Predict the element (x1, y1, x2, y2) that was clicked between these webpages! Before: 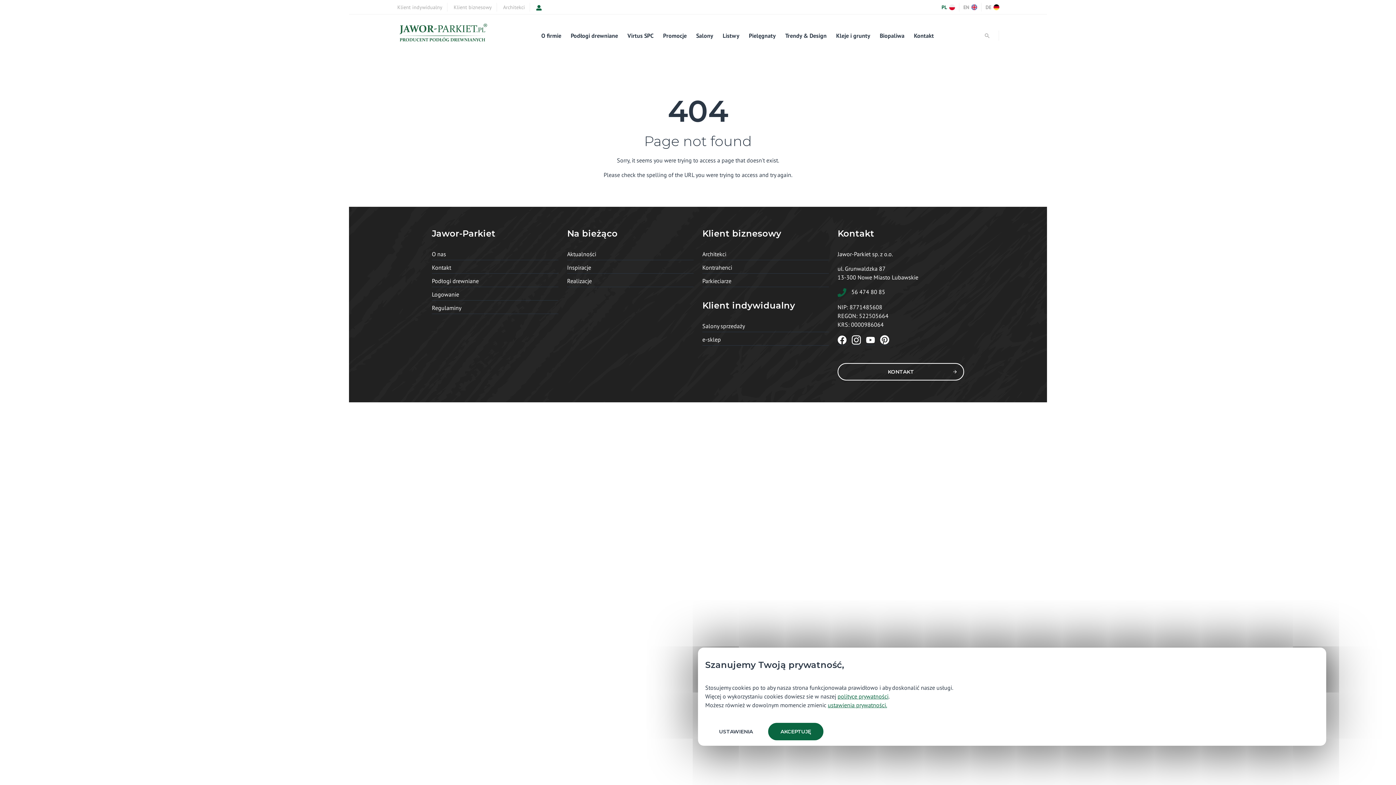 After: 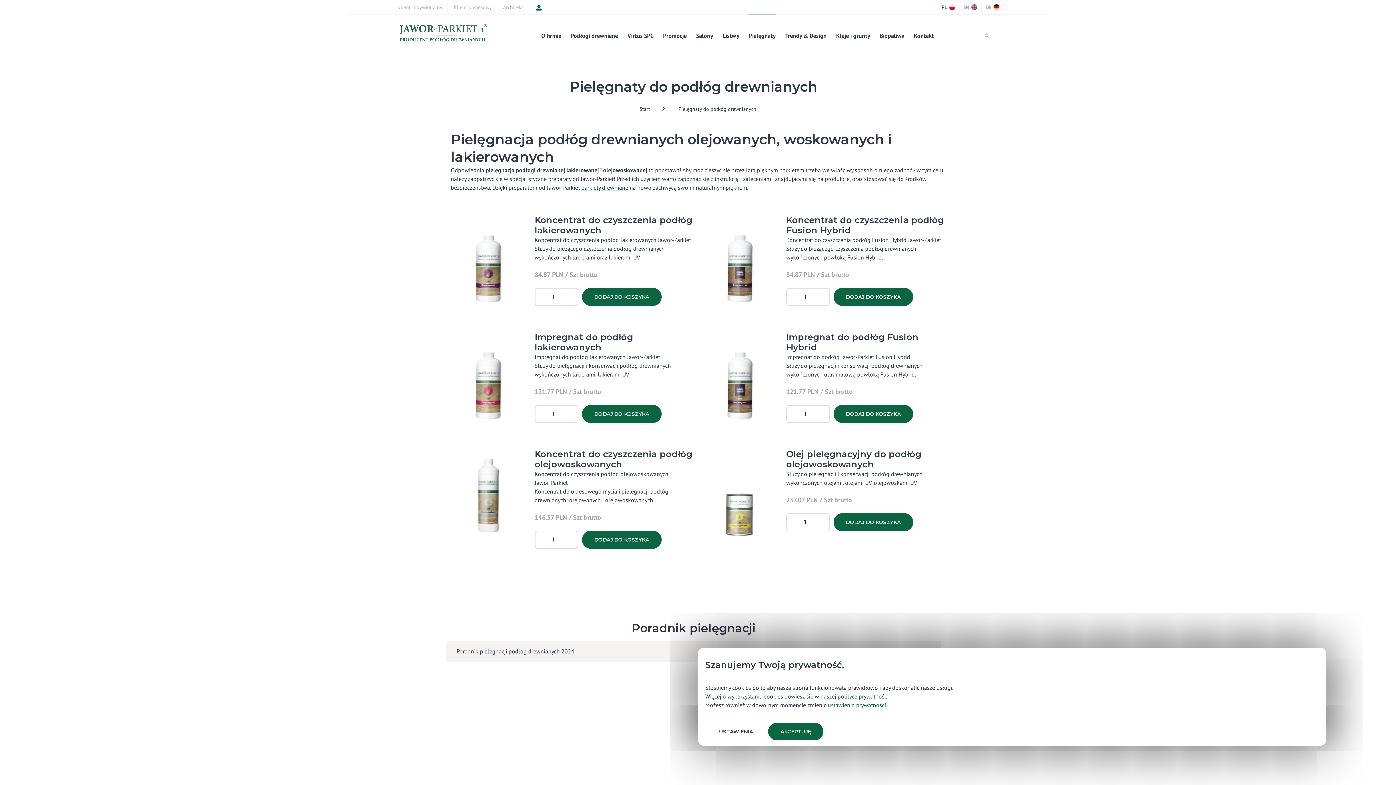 Action: bbox: (749, 14, 776, 56) label: Pielęgnaty